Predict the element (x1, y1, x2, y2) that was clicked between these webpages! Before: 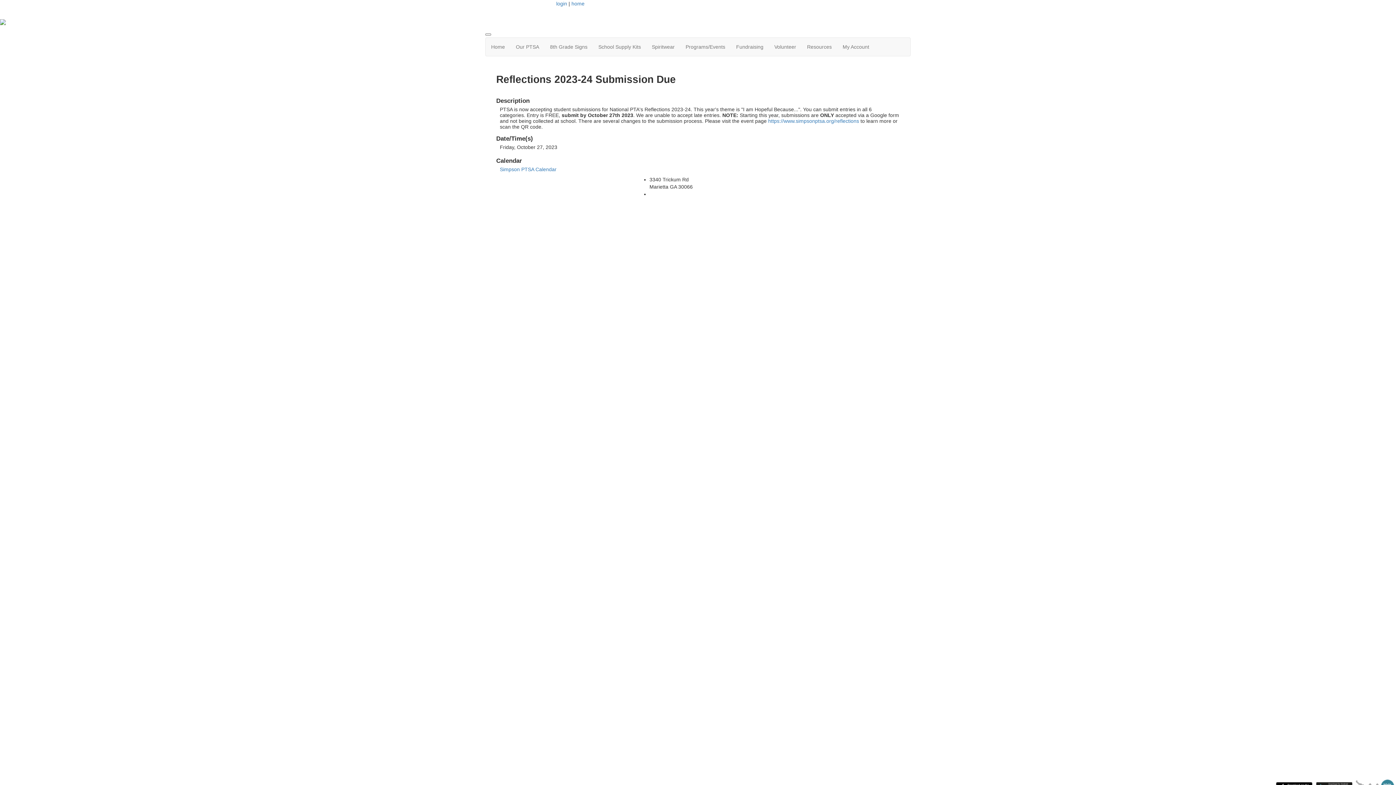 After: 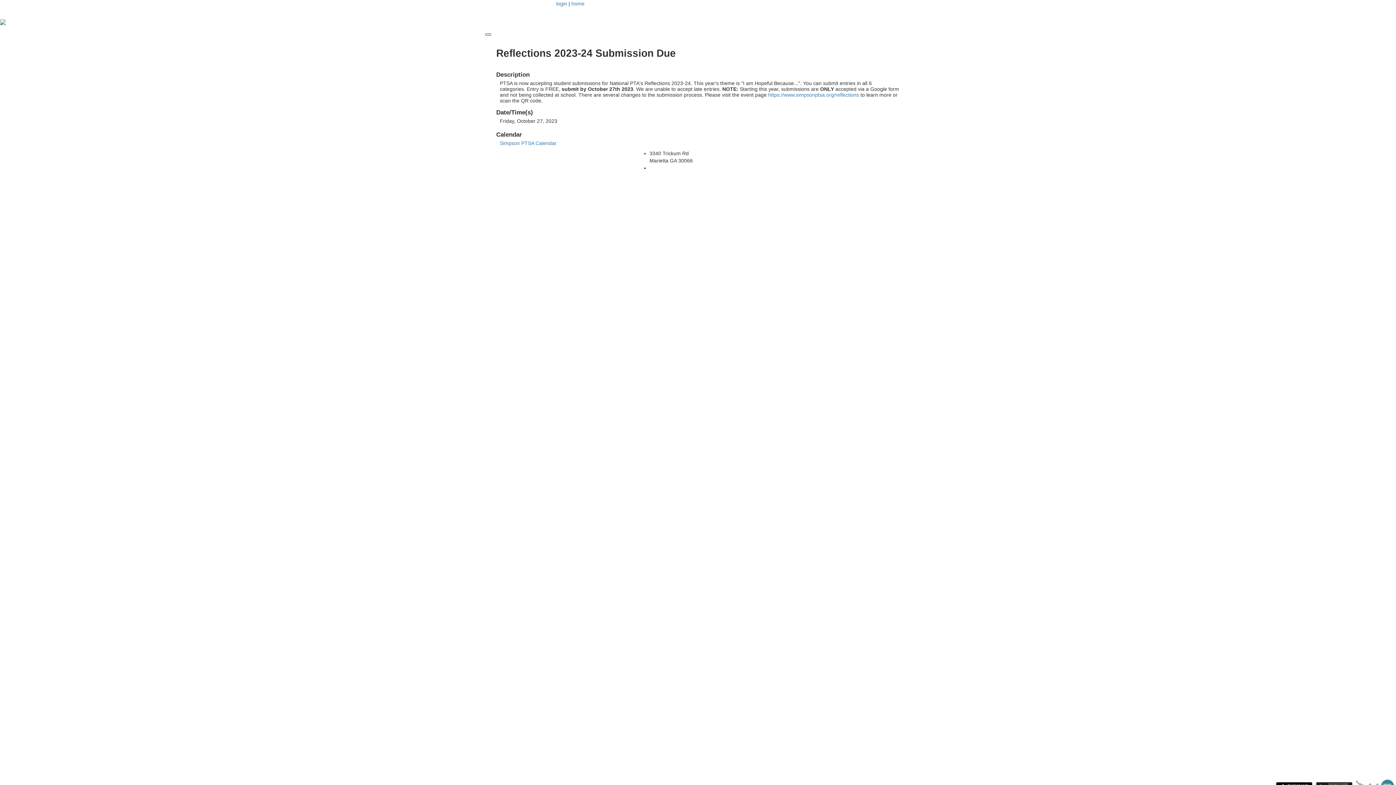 Action: bbox: (485, 33, 491, 35)